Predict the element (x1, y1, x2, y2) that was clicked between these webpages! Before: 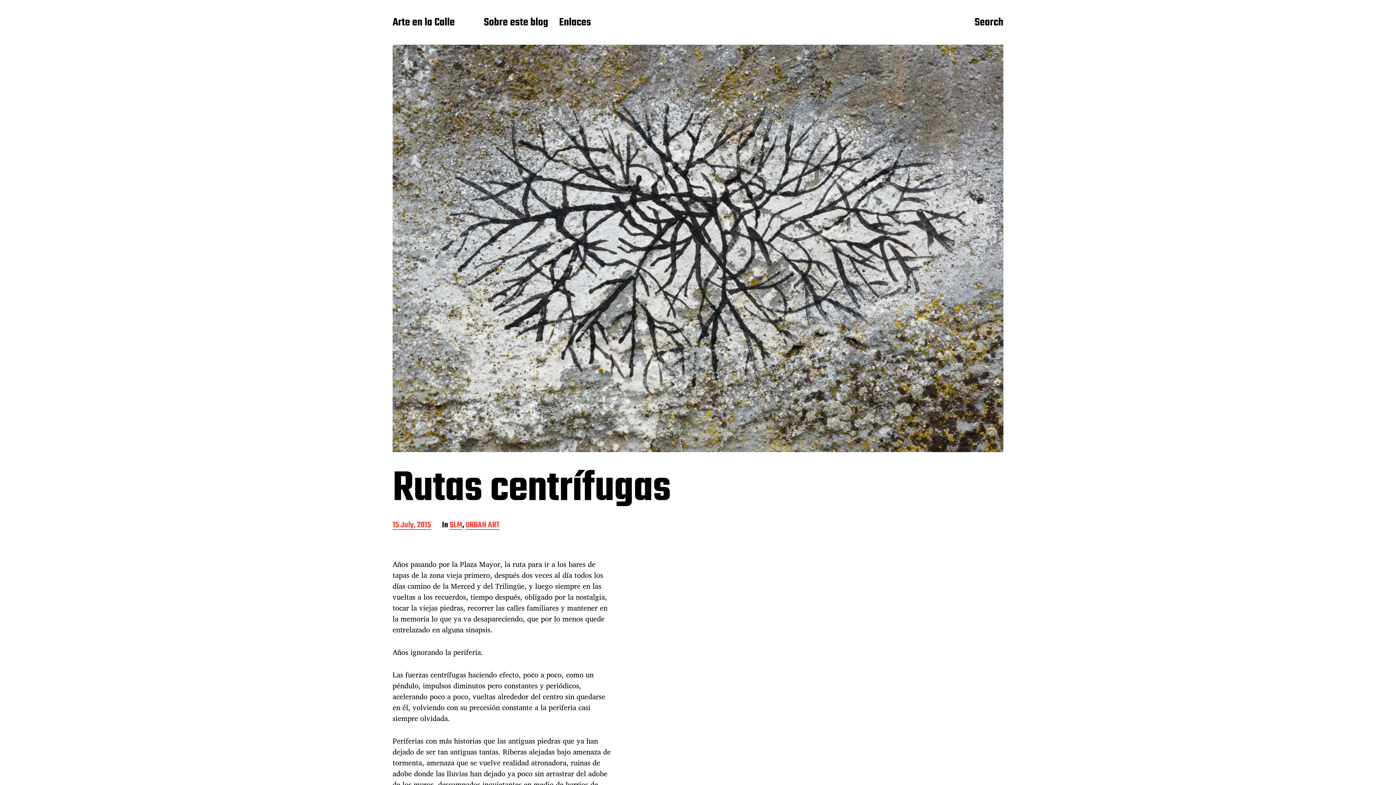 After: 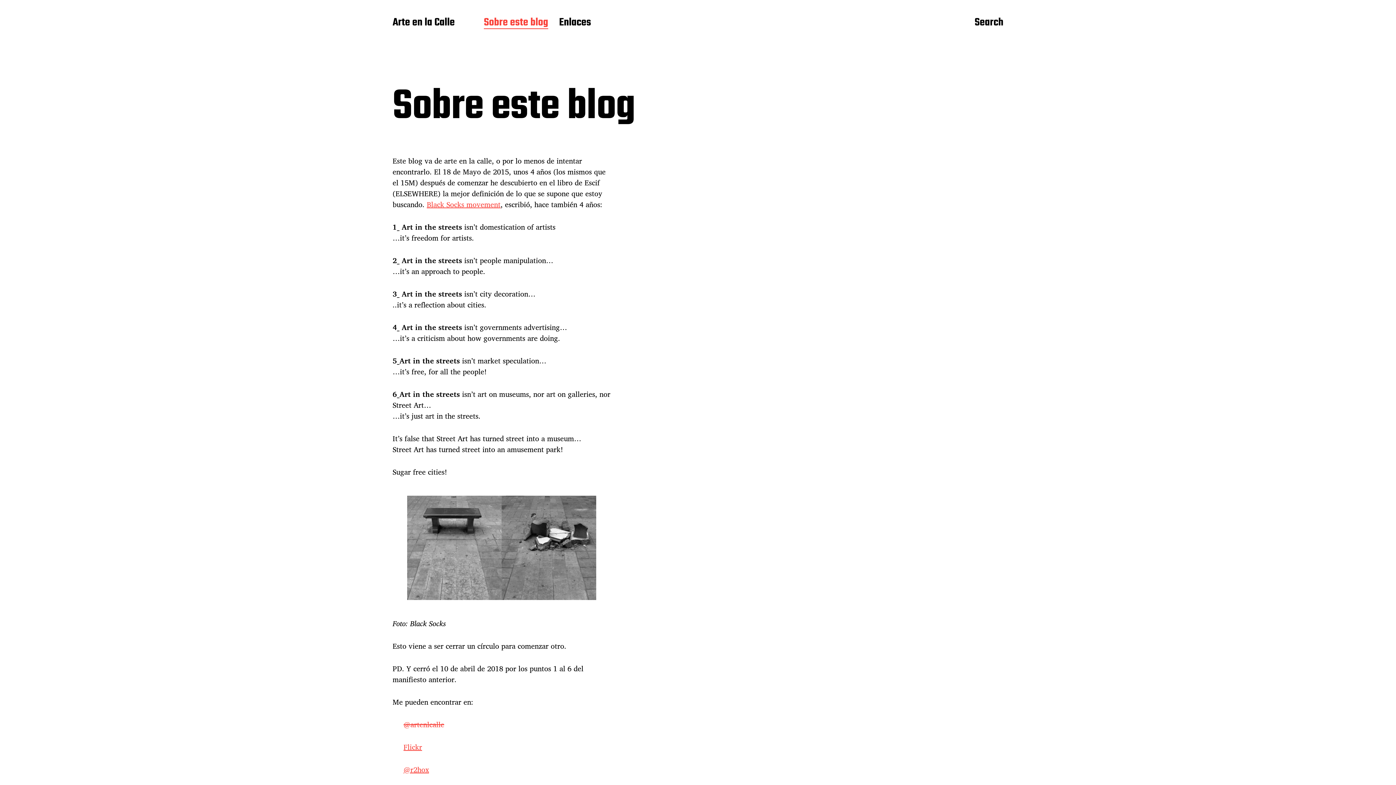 Action: bbox: (484, 16, 548, 29) label: Sobre este blog